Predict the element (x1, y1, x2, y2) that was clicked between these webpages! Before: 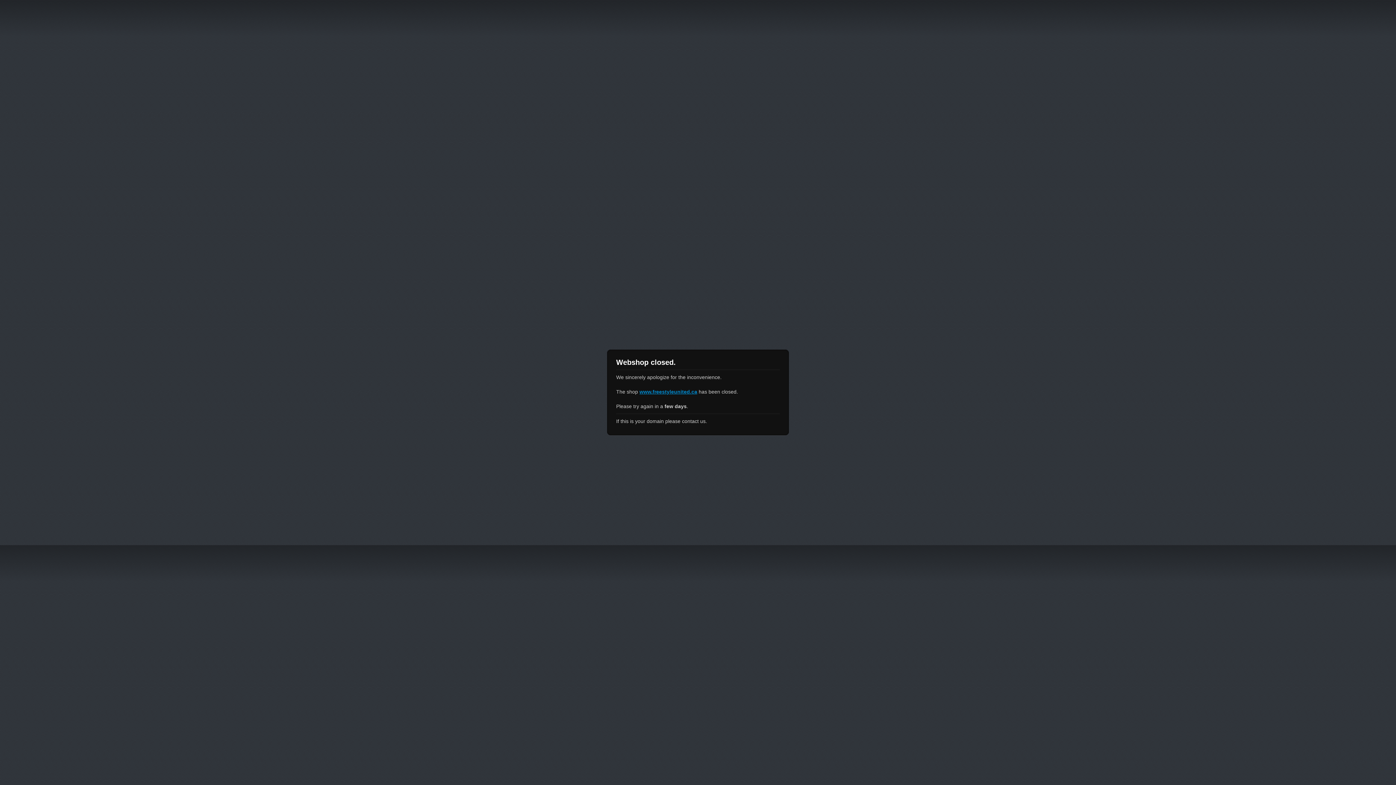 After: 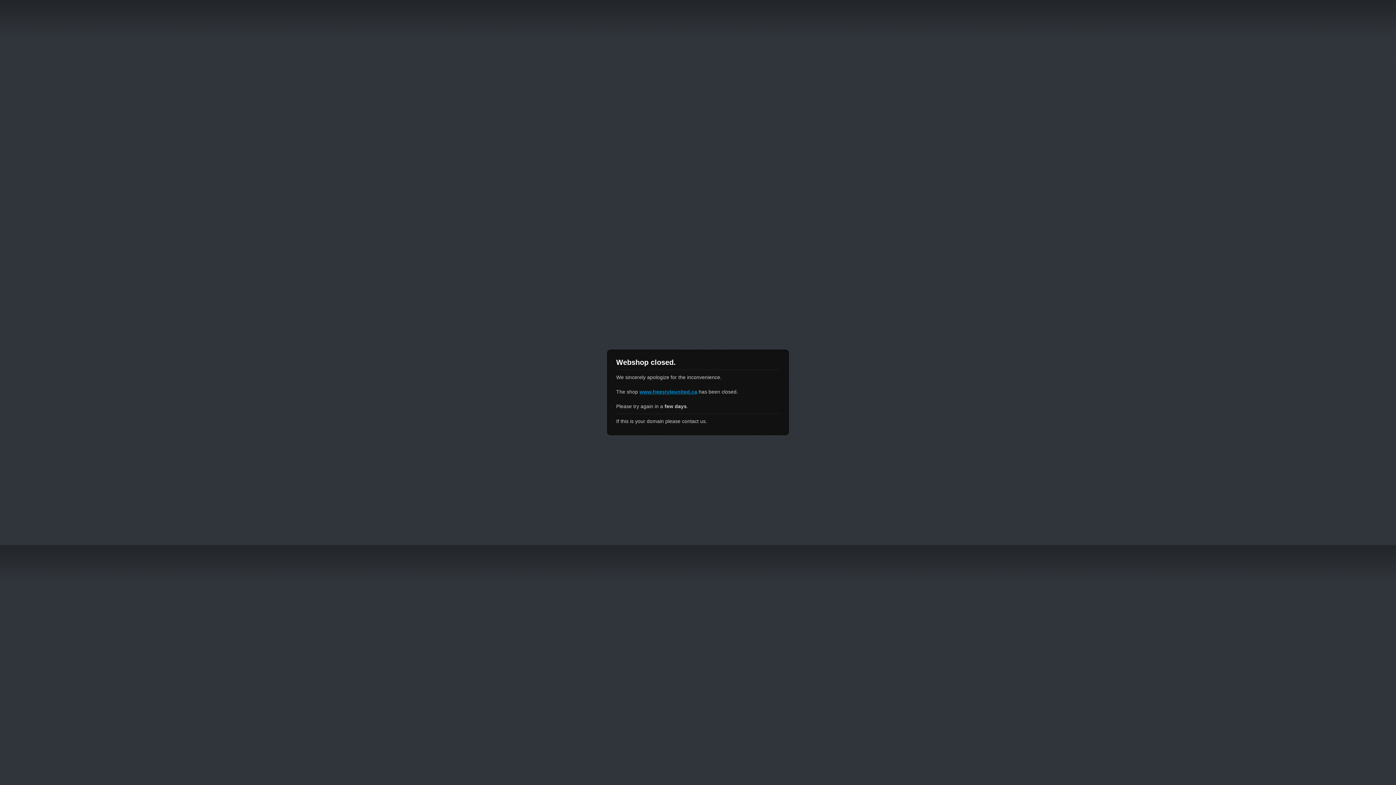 Action: bbox: (639, 389, 697, 394) label: www.freestyleunited.ca